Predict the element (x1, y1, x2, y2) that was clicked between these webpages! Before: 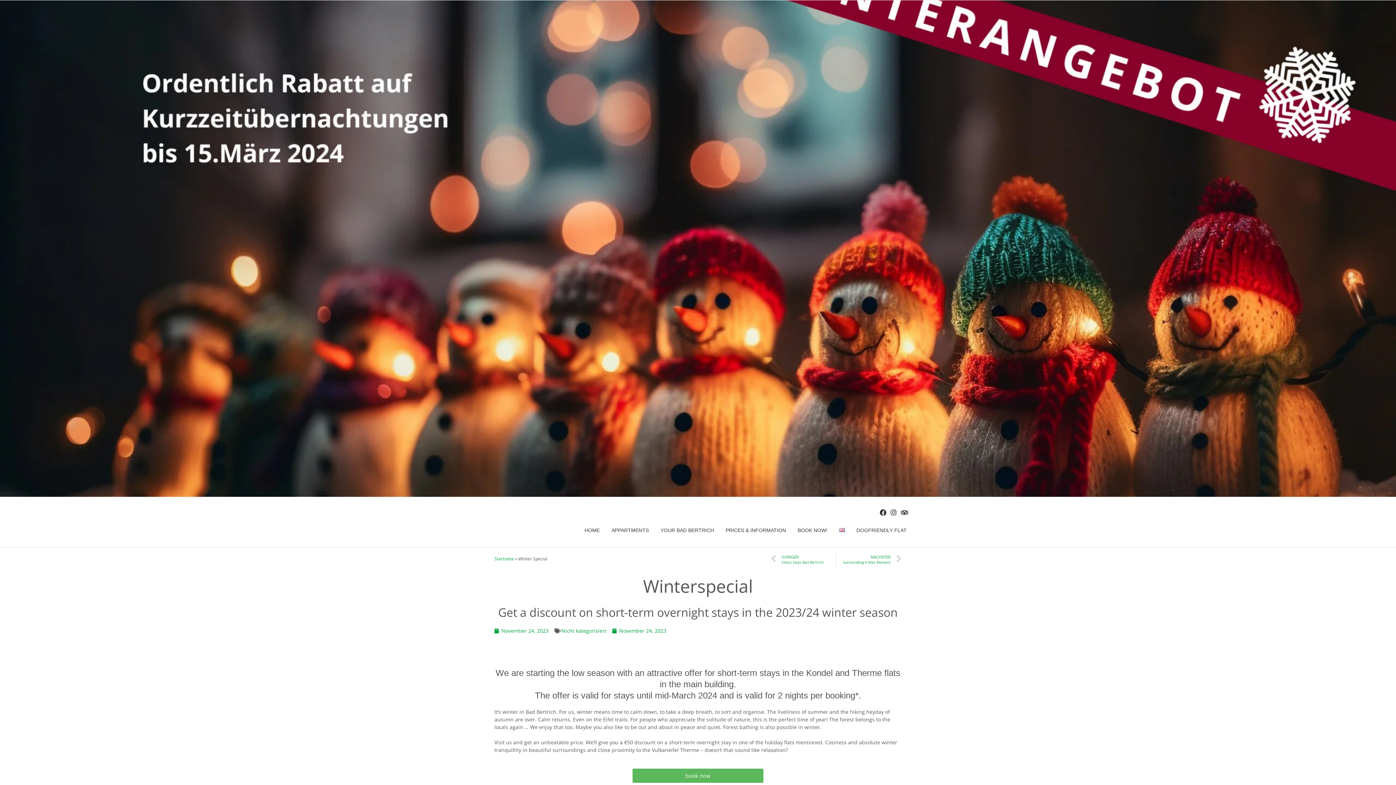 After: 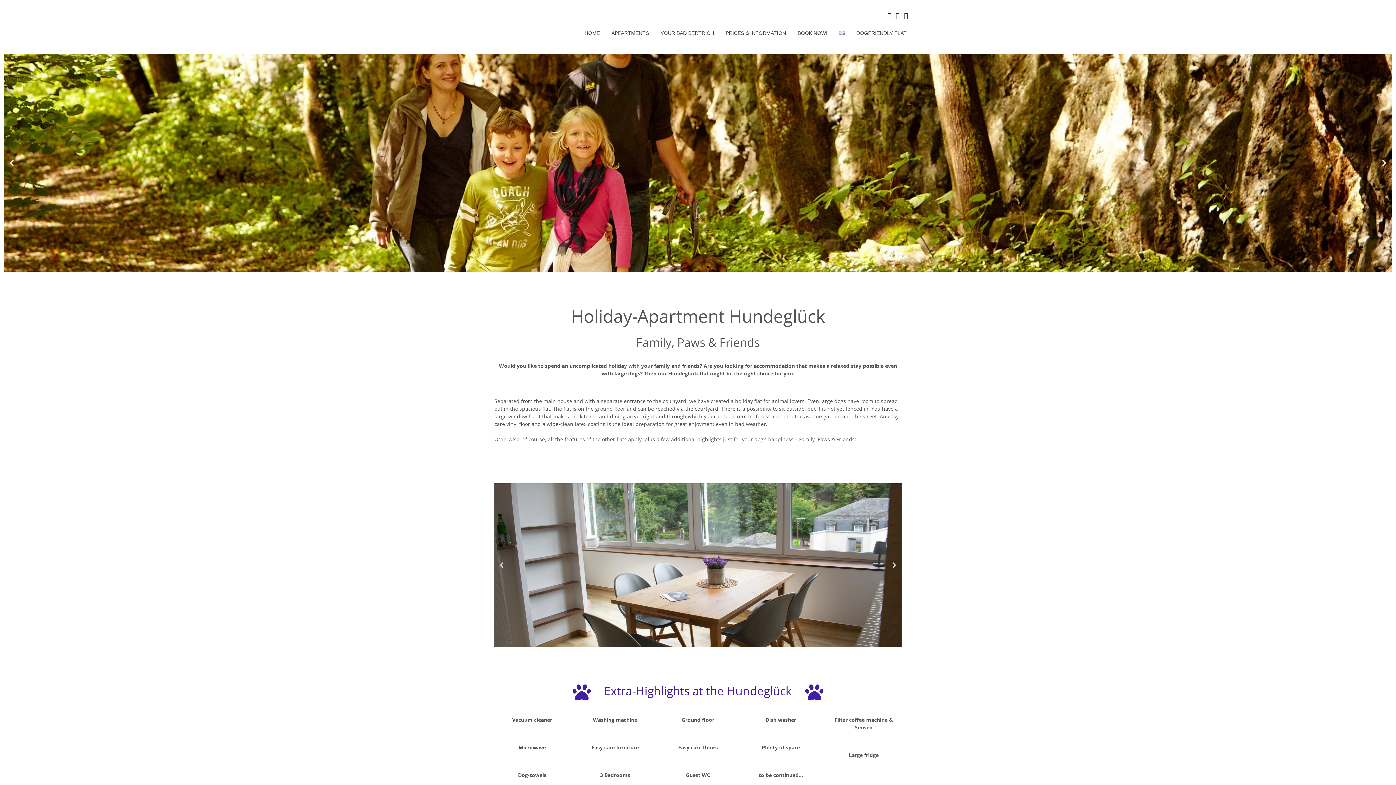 Action: label: DOGFRIENDLY FLAT bbox: (850, 521, 912, 547)